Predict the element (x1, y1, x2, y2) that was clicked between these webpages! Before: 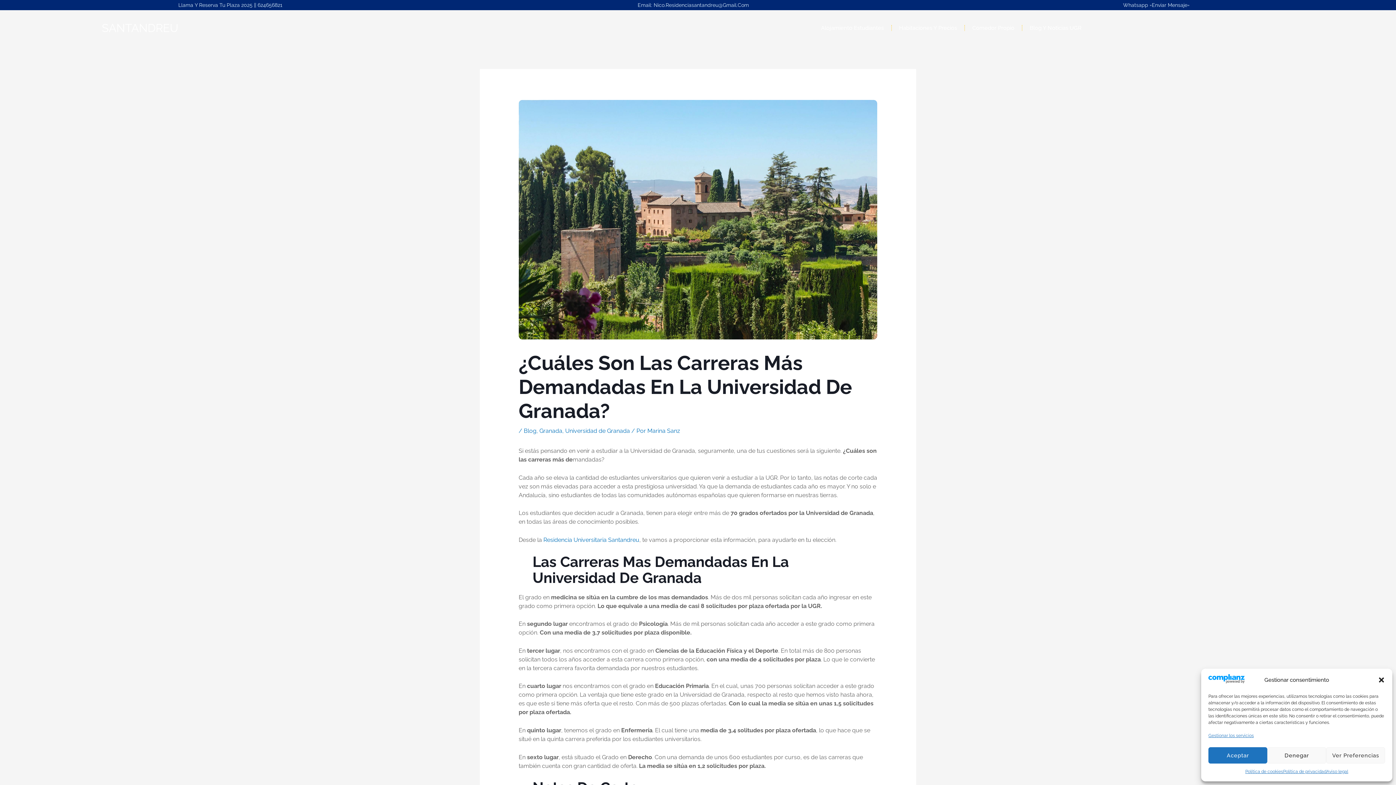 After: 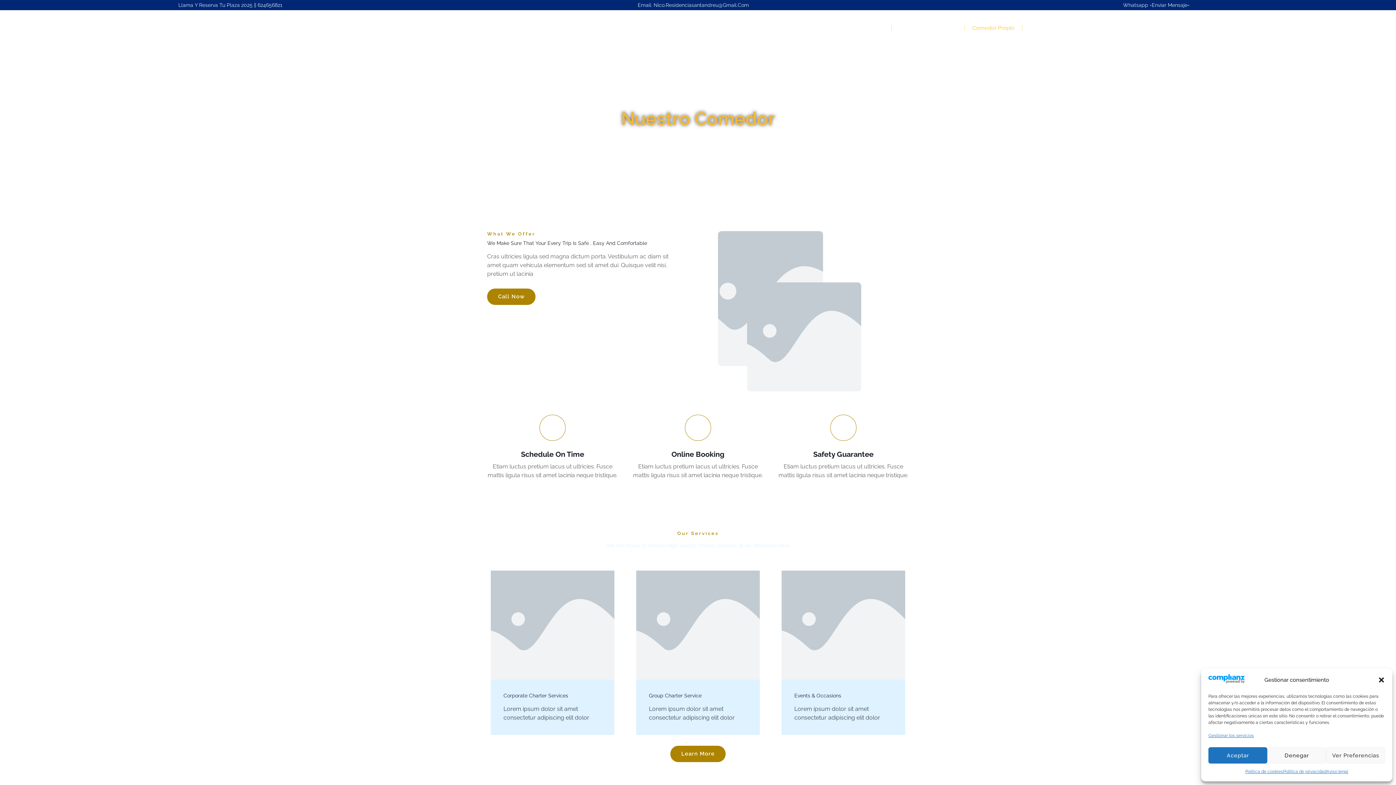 Action: bbox: (972, 19, 1014, 36) label: Comedor Propio